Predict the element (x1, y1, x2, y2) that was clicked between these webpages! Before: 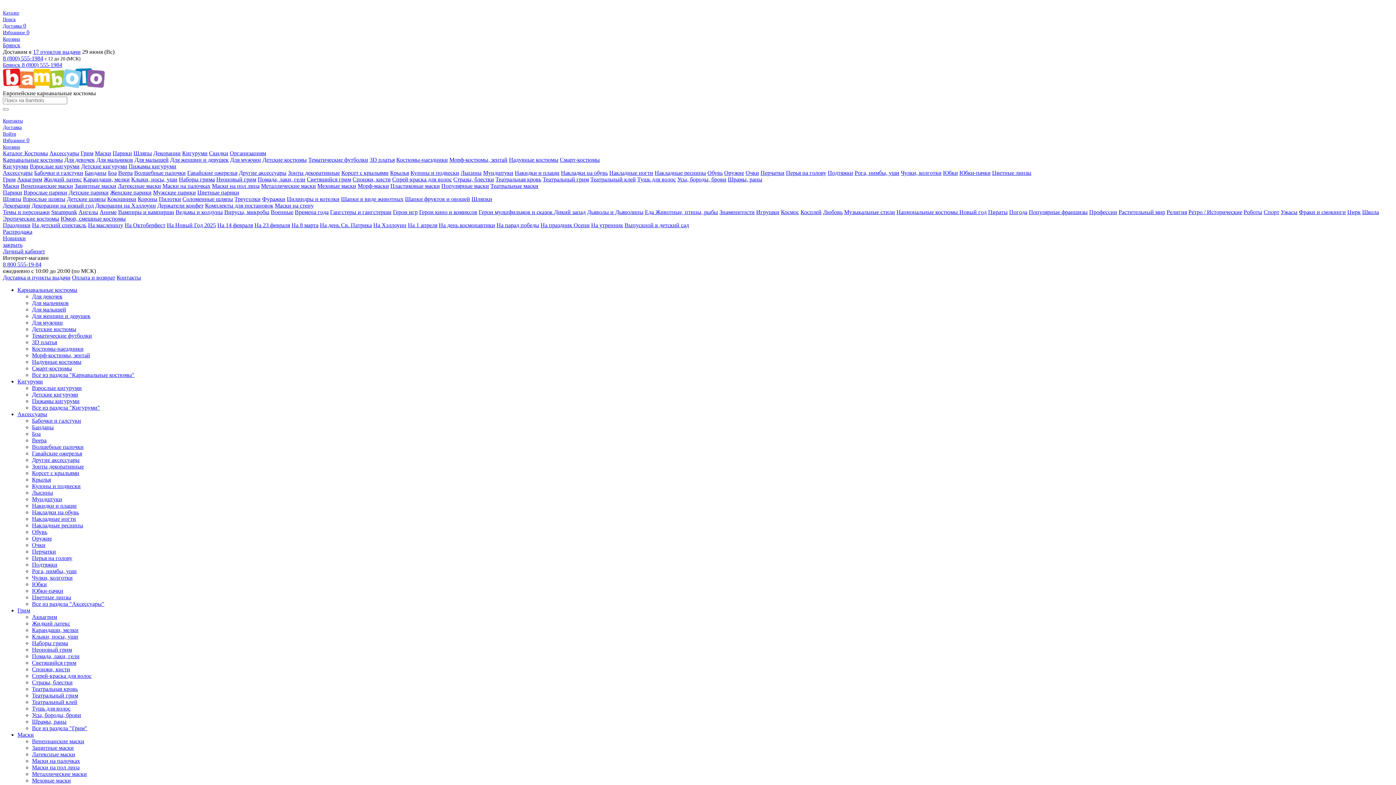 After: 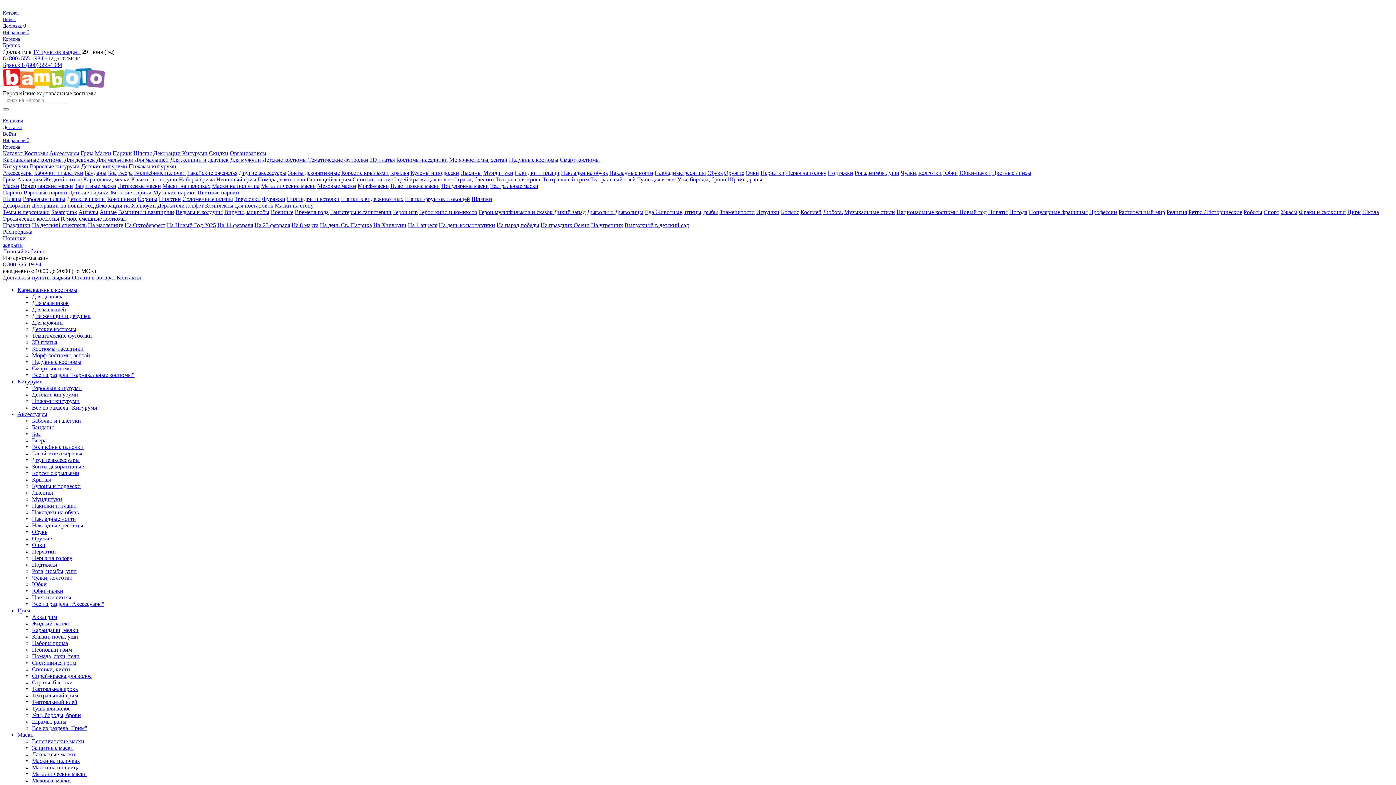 Action: bbox: (34, 169, 83, 176) label: Бабочки и галстуки